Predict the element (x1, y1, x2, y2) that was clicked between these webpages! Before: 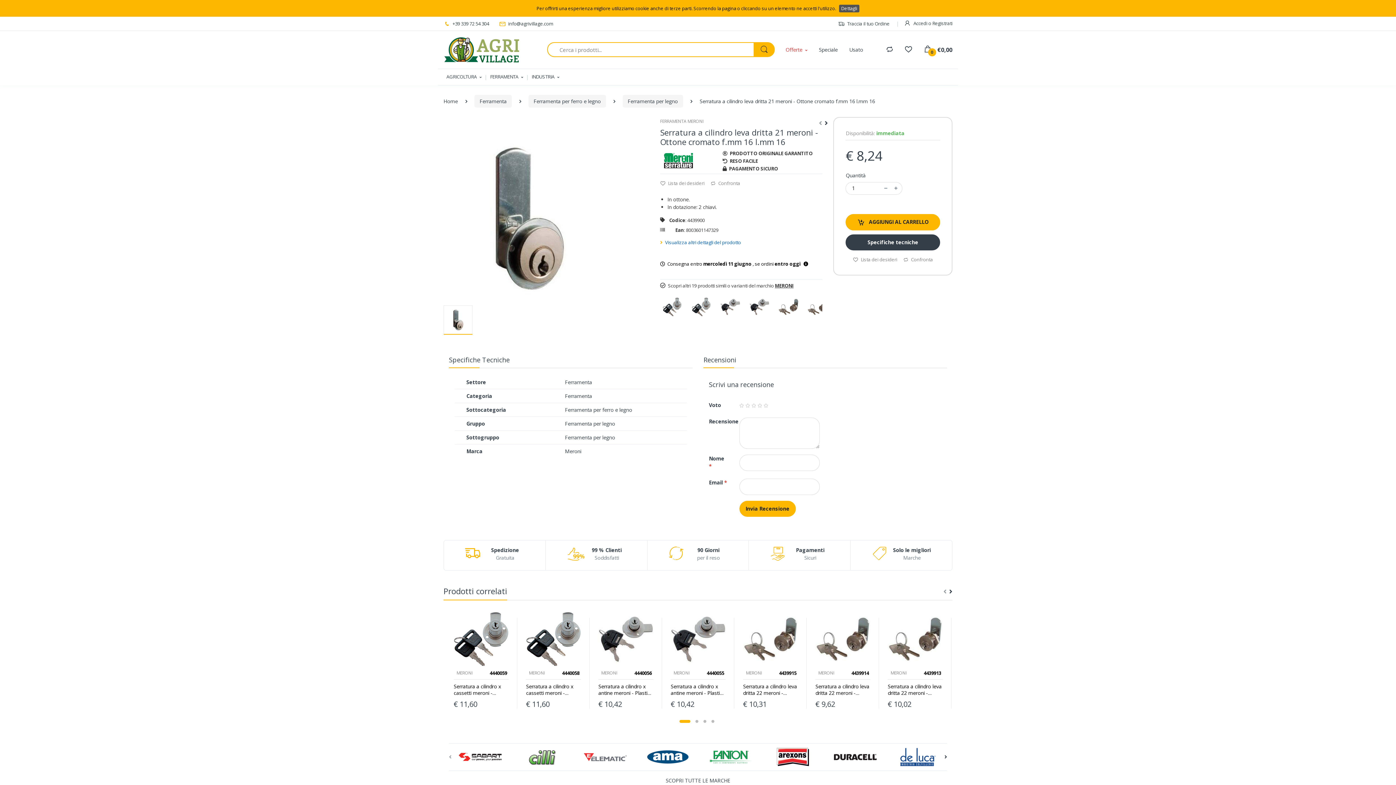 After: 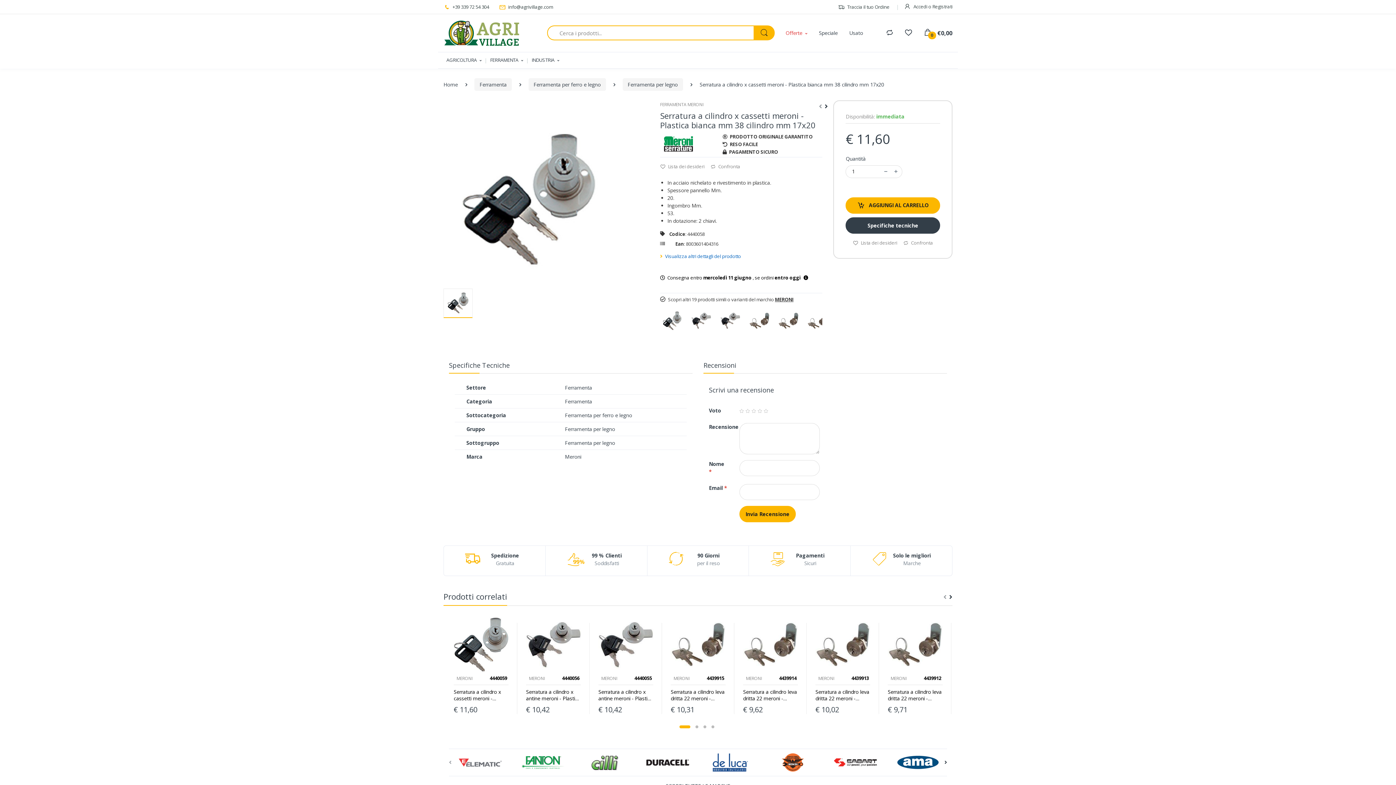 Action: bbox: (689, 295, 718, 319)